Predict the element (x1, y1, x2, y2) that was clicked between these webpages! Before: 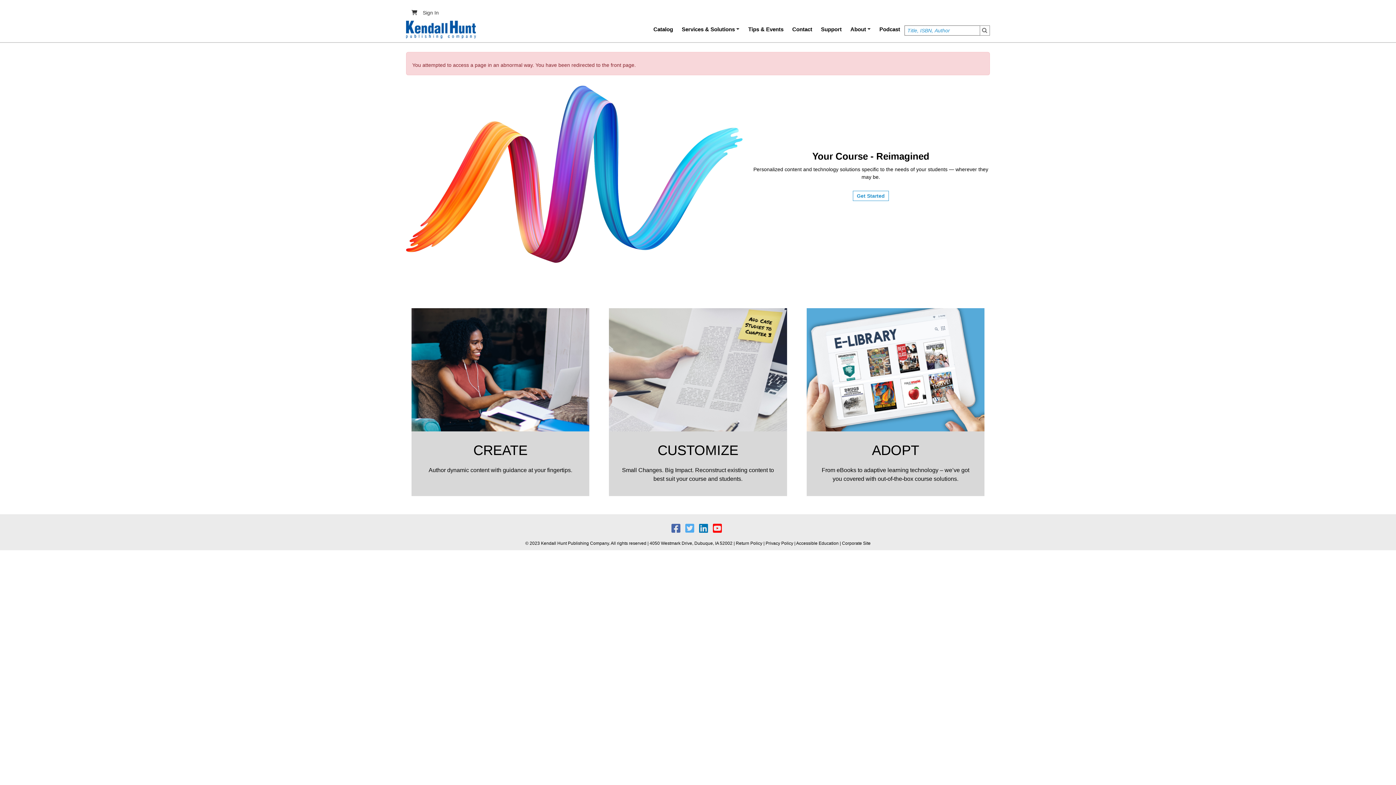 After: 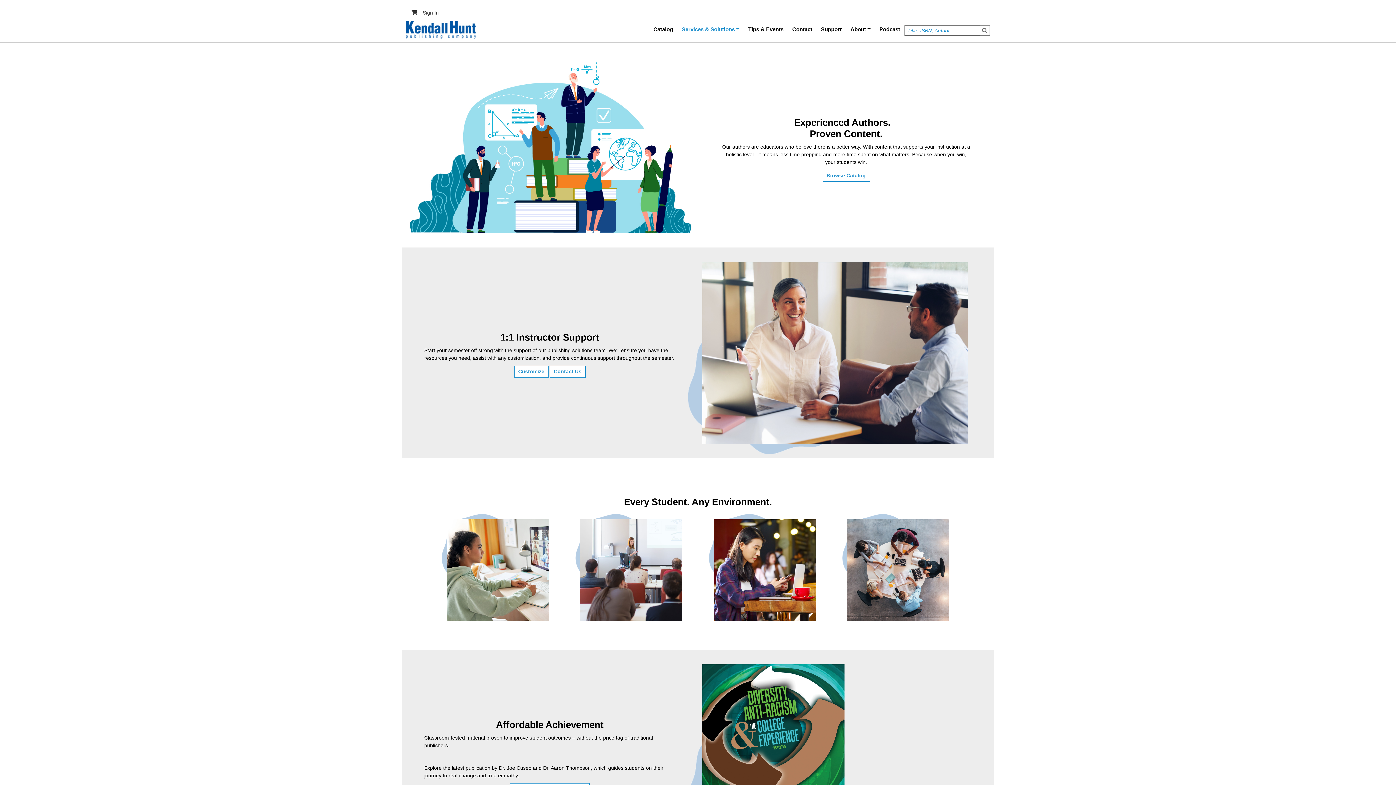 Action: bbox: (806, 308, 984, 431)